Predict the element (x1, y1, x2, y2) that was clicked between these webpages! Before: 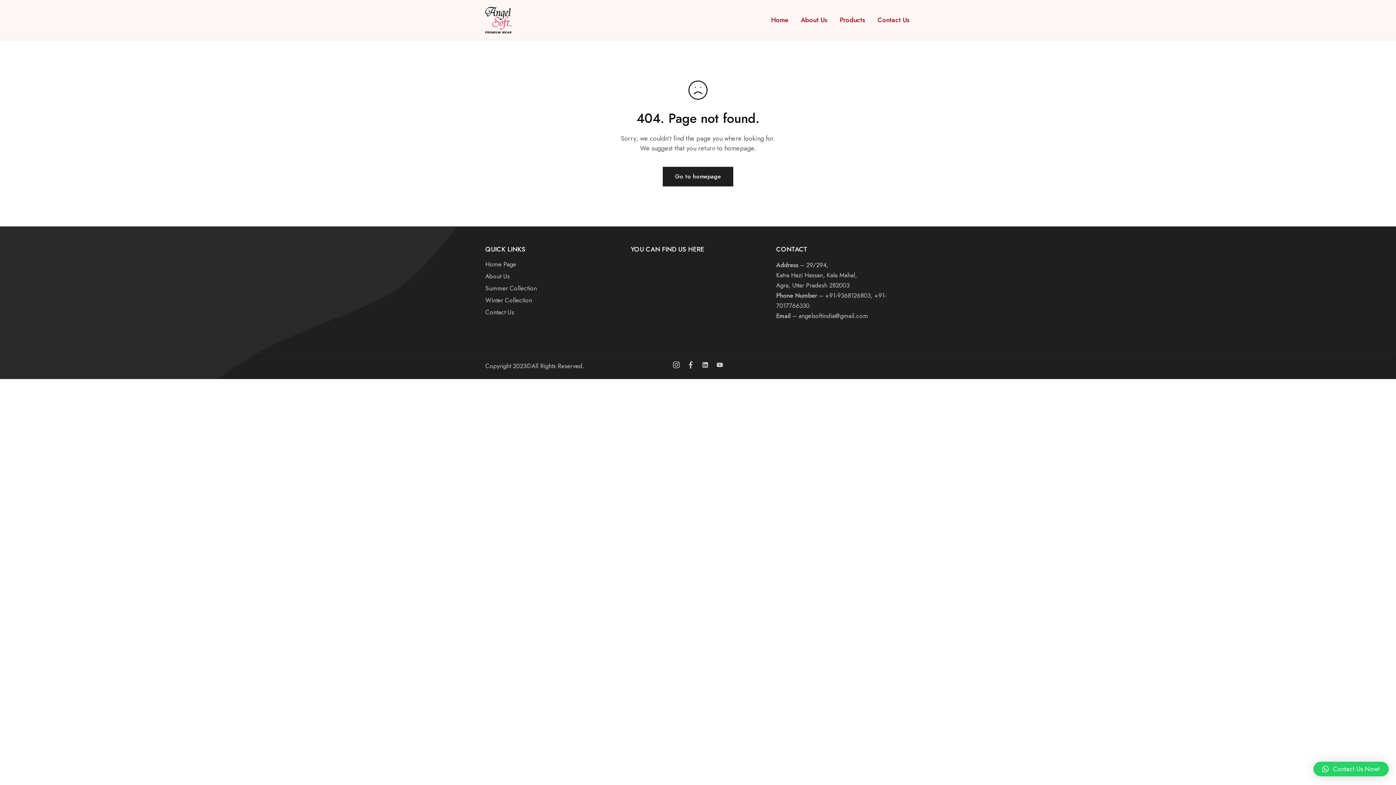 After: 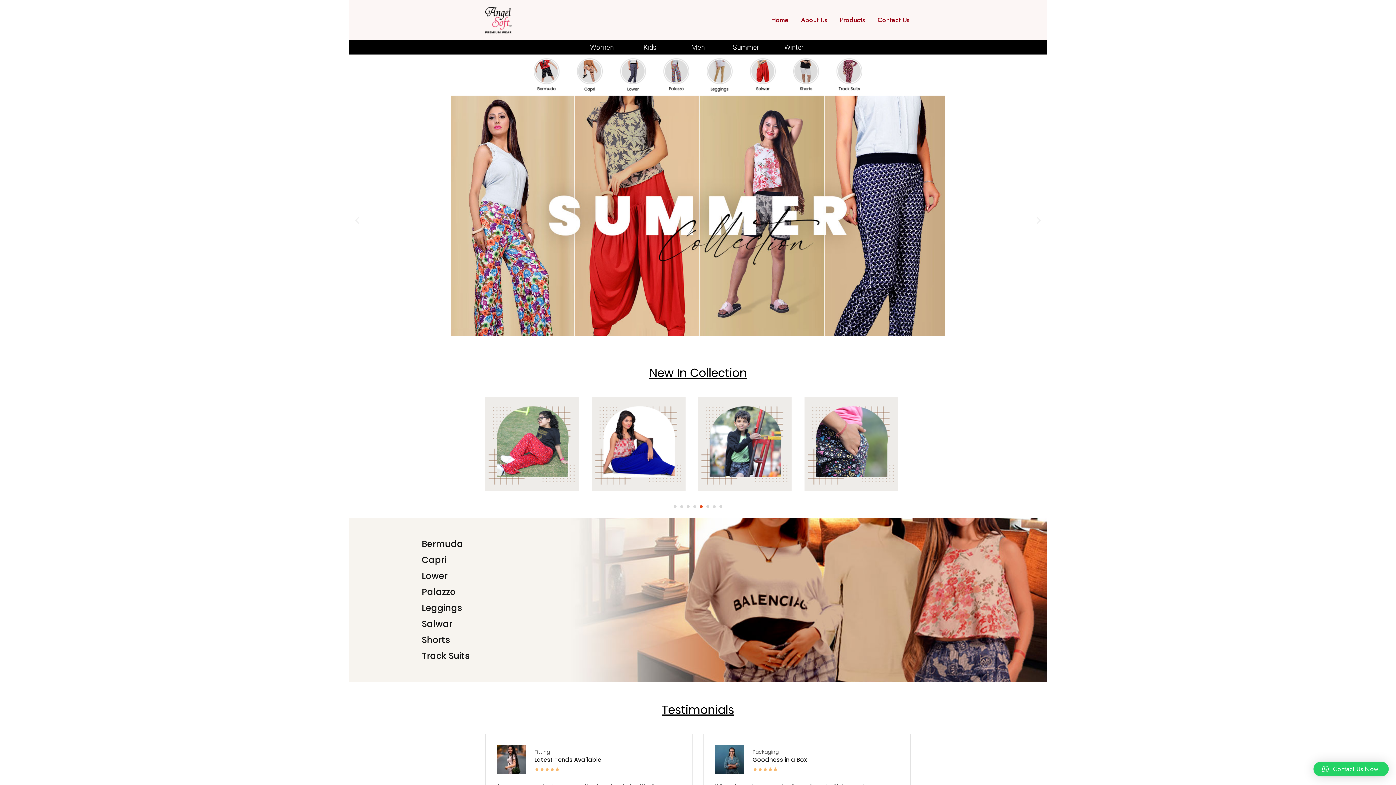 Action: label: Go to homepage bbox: (662, 166, 733, 186)